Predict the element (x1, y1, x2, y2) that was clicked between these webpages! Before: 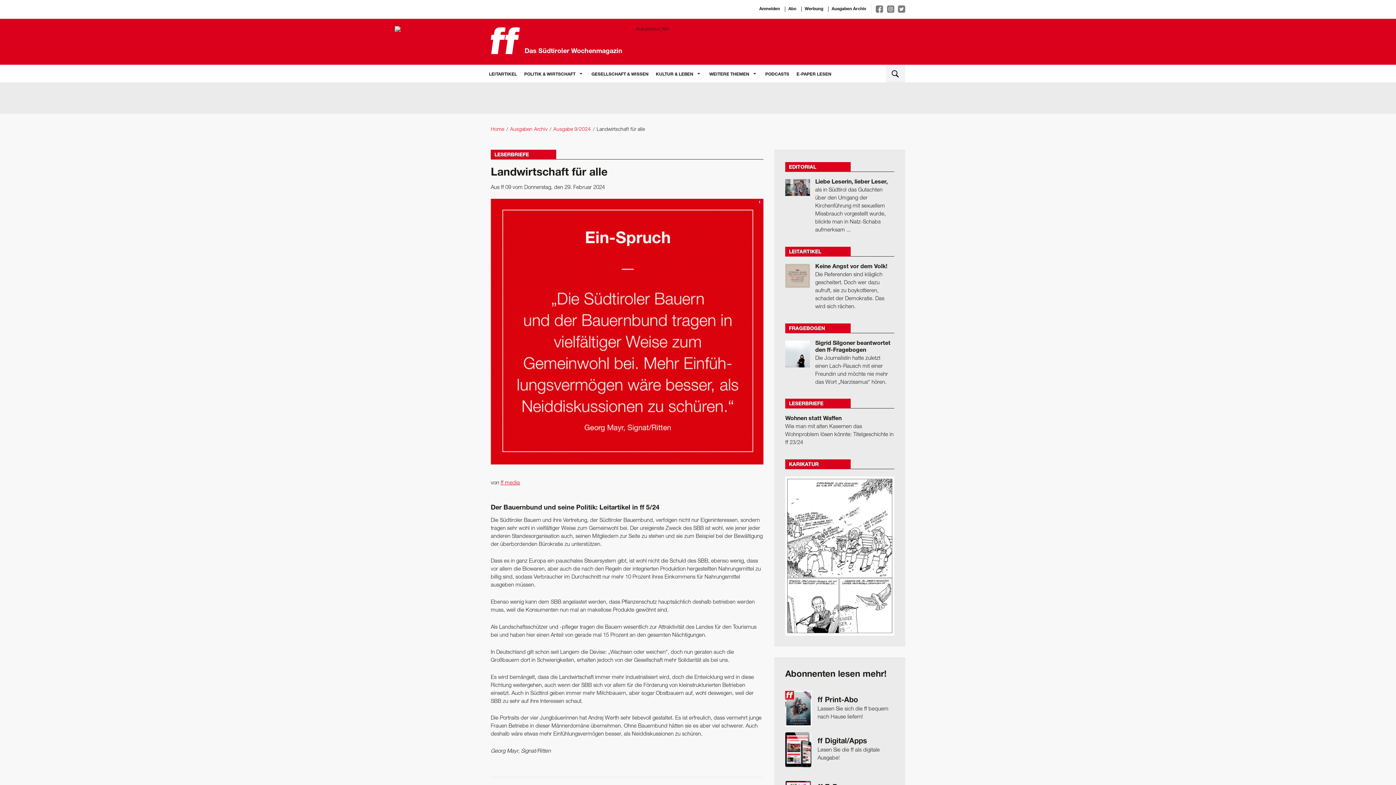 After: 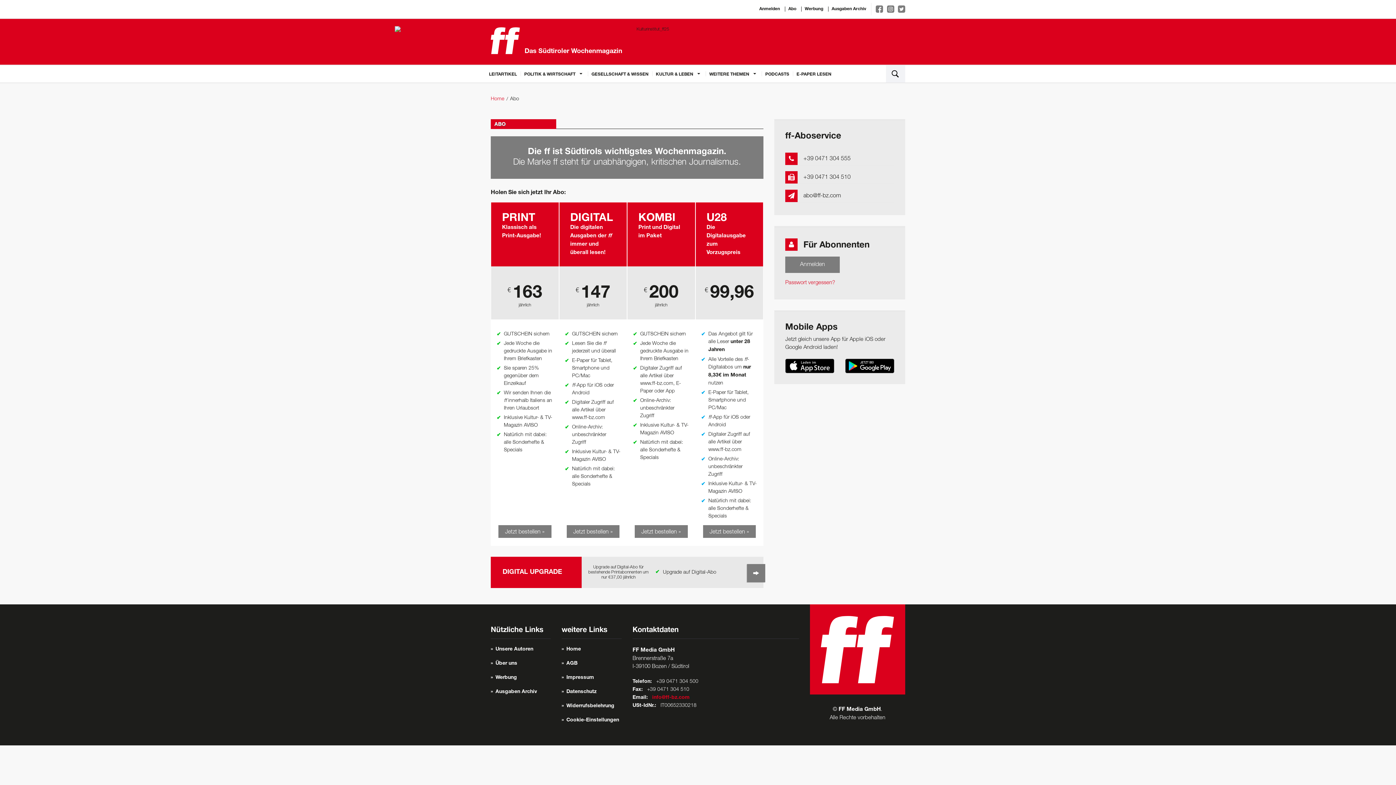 Action: bbox: (785, 732, 894, 767) label: 	
ff Digital/Apps

Lesen Sie die ff als digitale Ausgabe!